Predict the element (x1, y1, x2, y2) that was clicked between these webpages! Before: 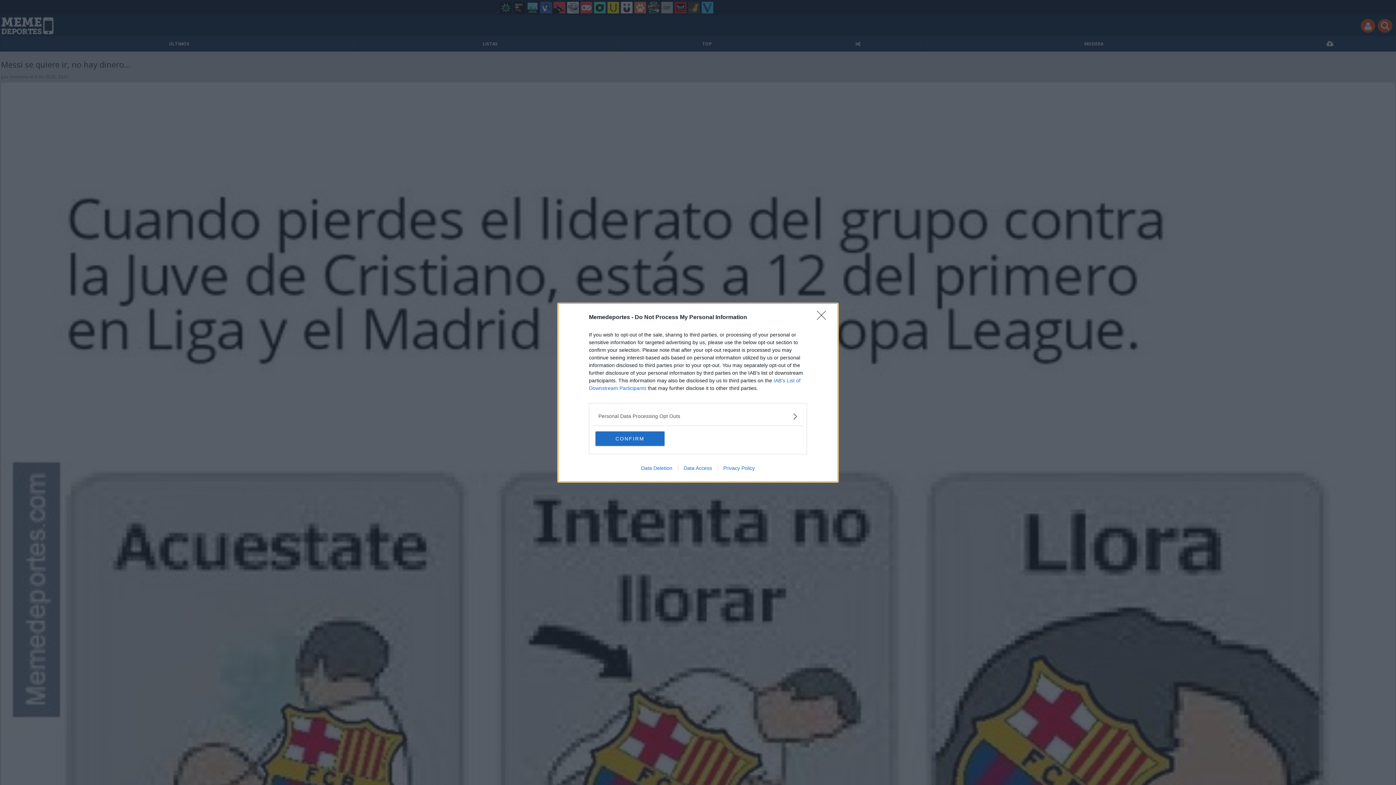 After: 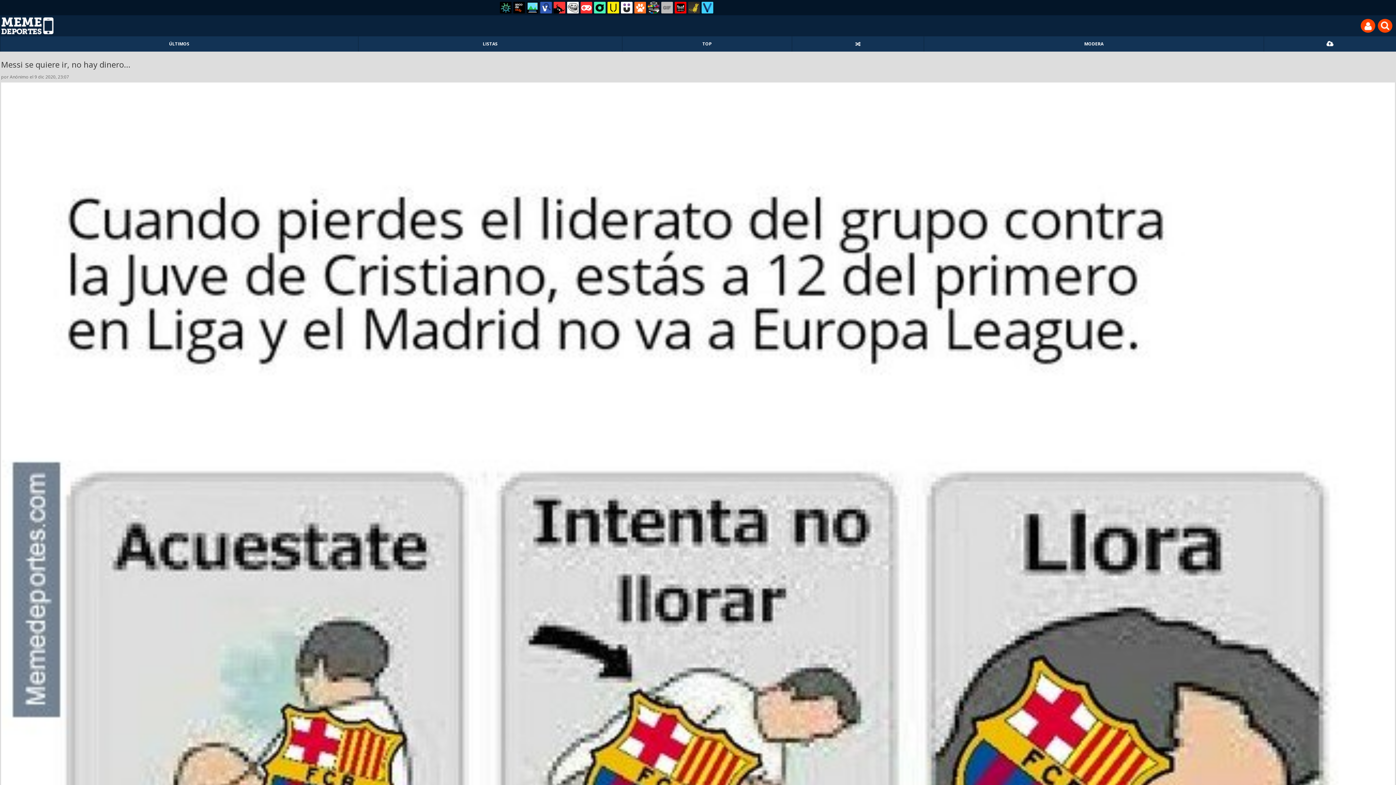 Action: label: CONFIRM bbox: (595, 431, 664, 446)